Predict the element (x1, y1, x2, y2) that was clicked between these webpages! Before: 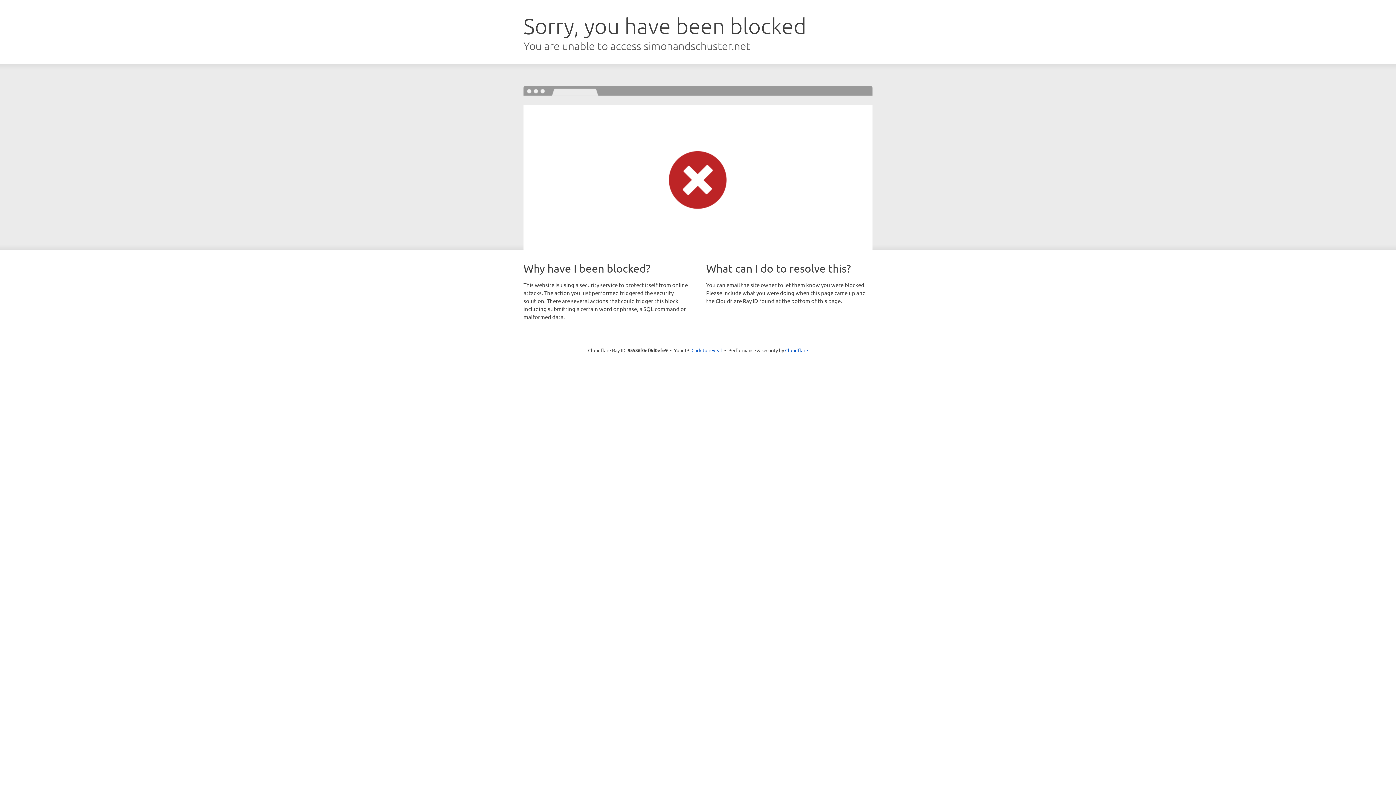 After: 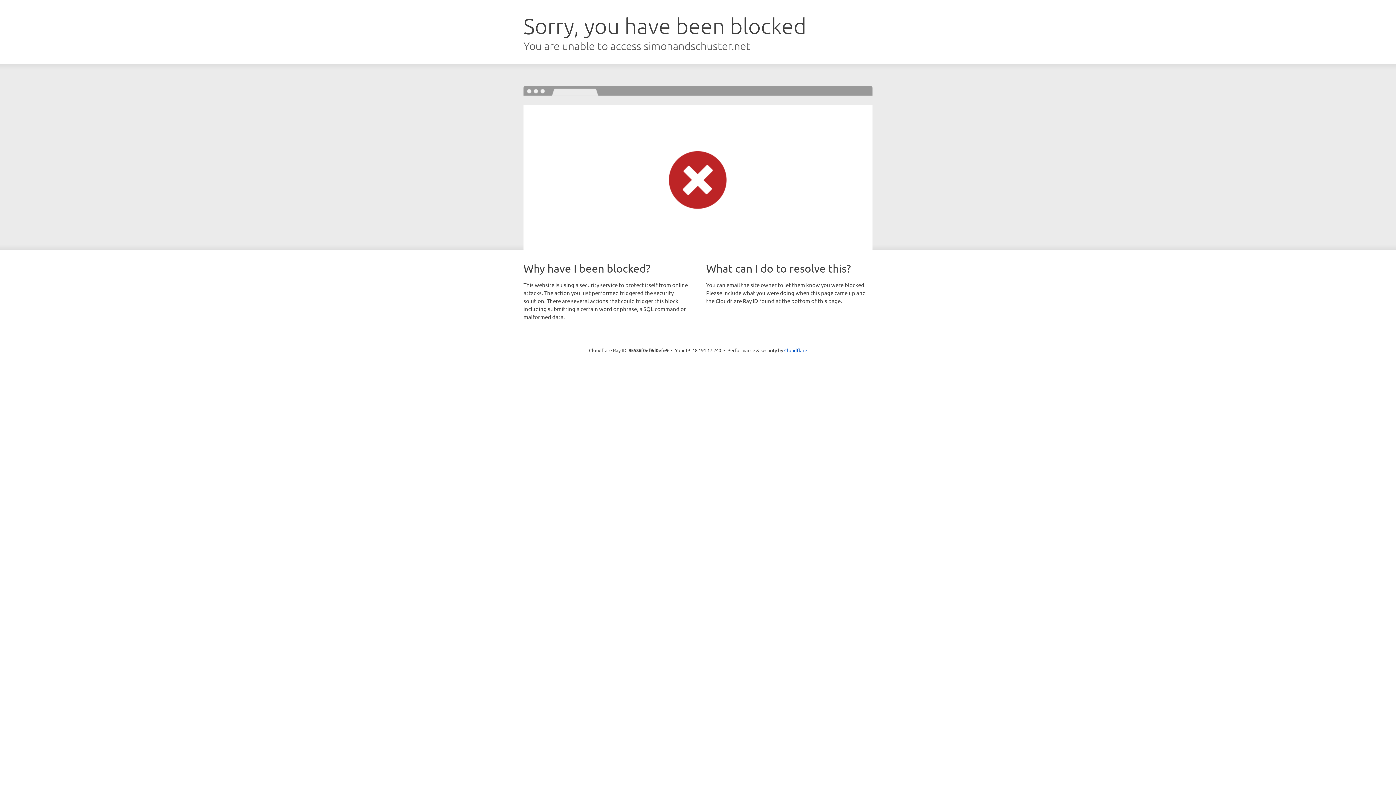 Action: bbox: (691, 346, 722, 353) label: Click to reveal